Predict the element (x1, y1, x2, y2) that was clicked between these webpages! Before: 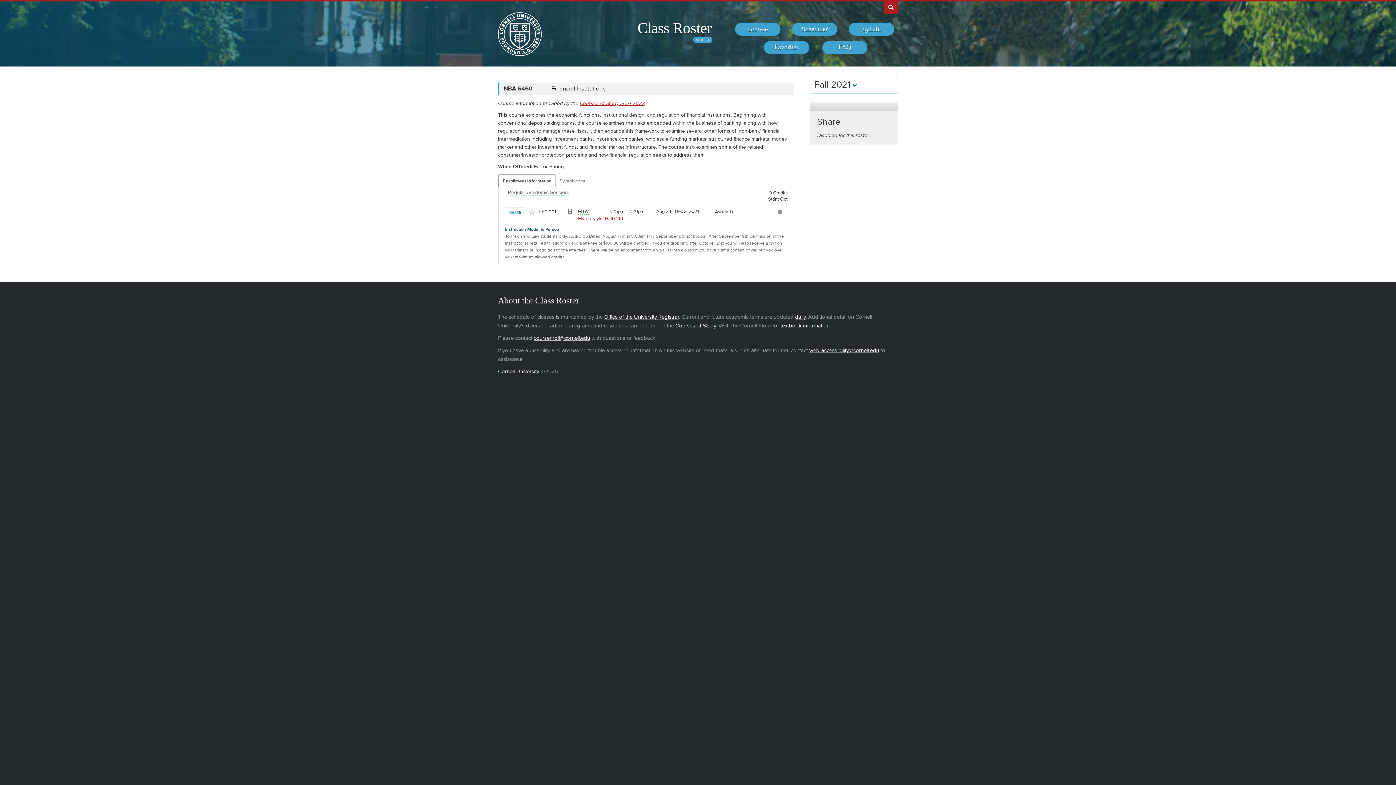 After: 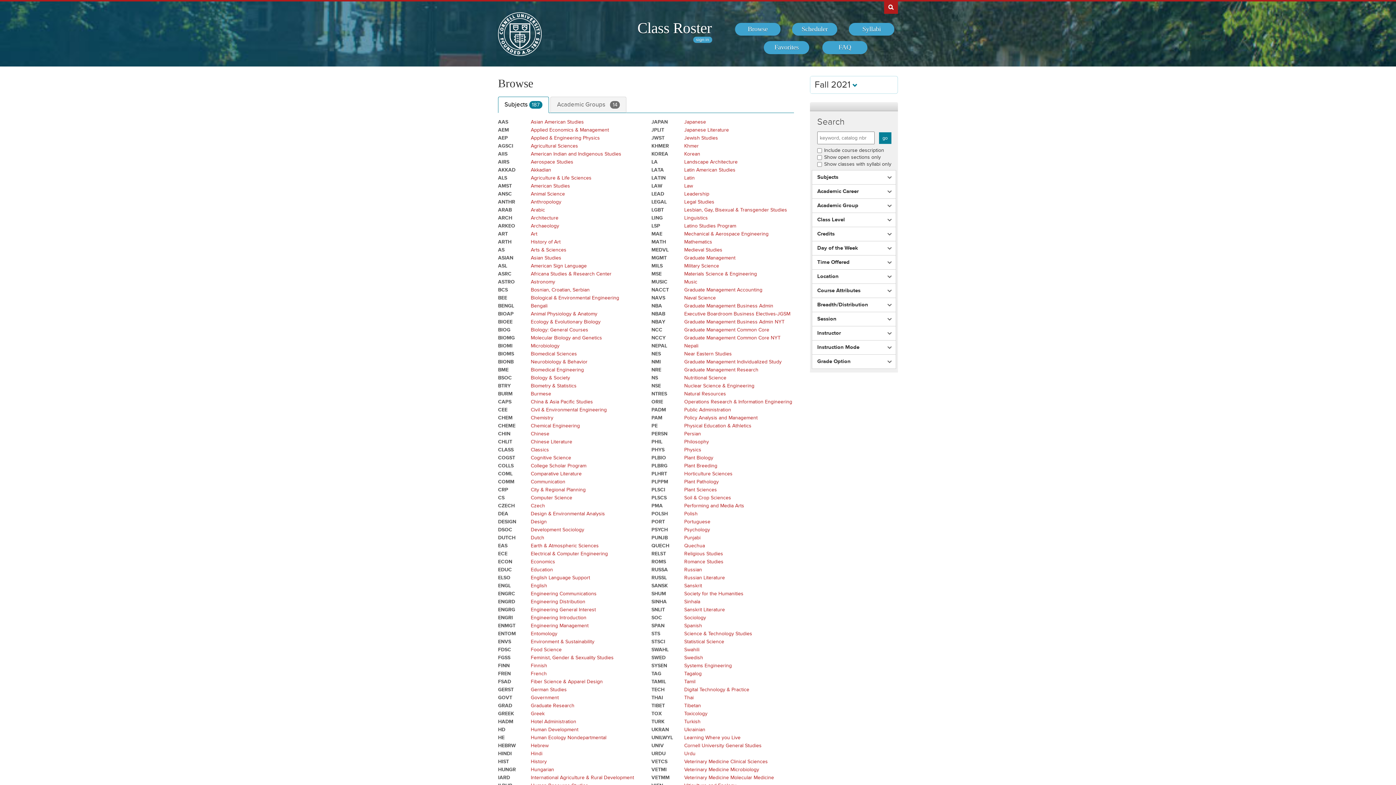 Action: label: Class Roster bbox: (637, 19, 712, 36)